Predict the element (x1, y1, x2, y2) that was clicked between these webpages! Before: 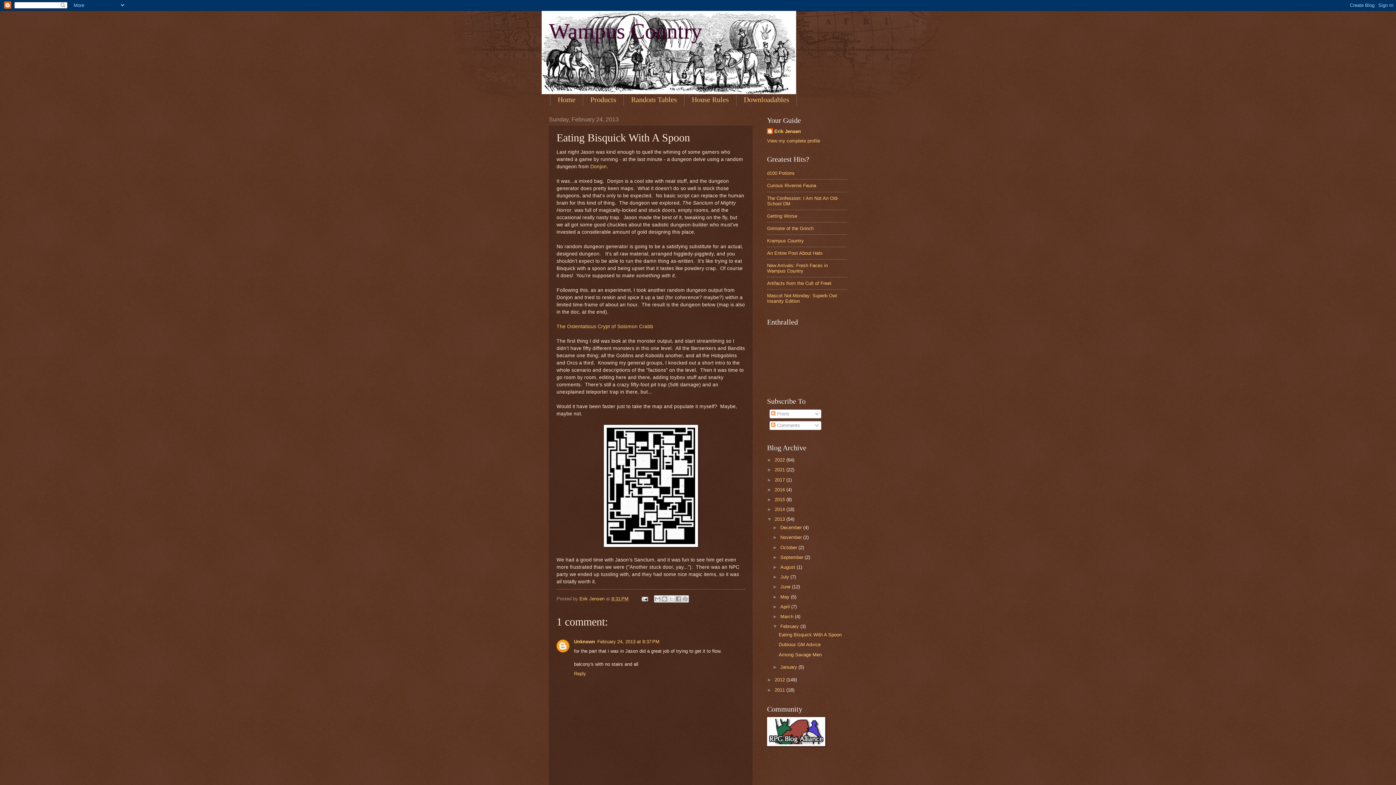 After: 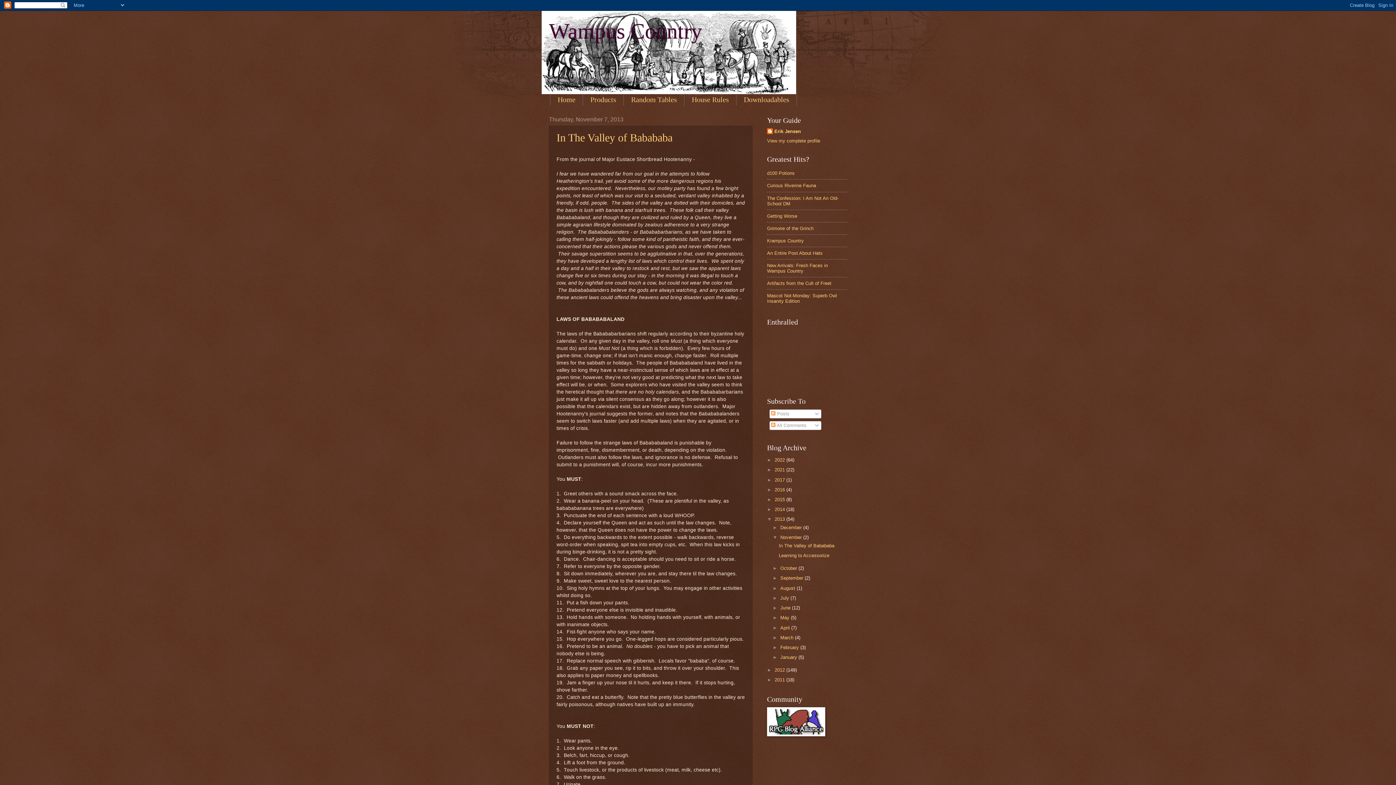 Action: label: November  bbox: (780, 535, 803, 540)